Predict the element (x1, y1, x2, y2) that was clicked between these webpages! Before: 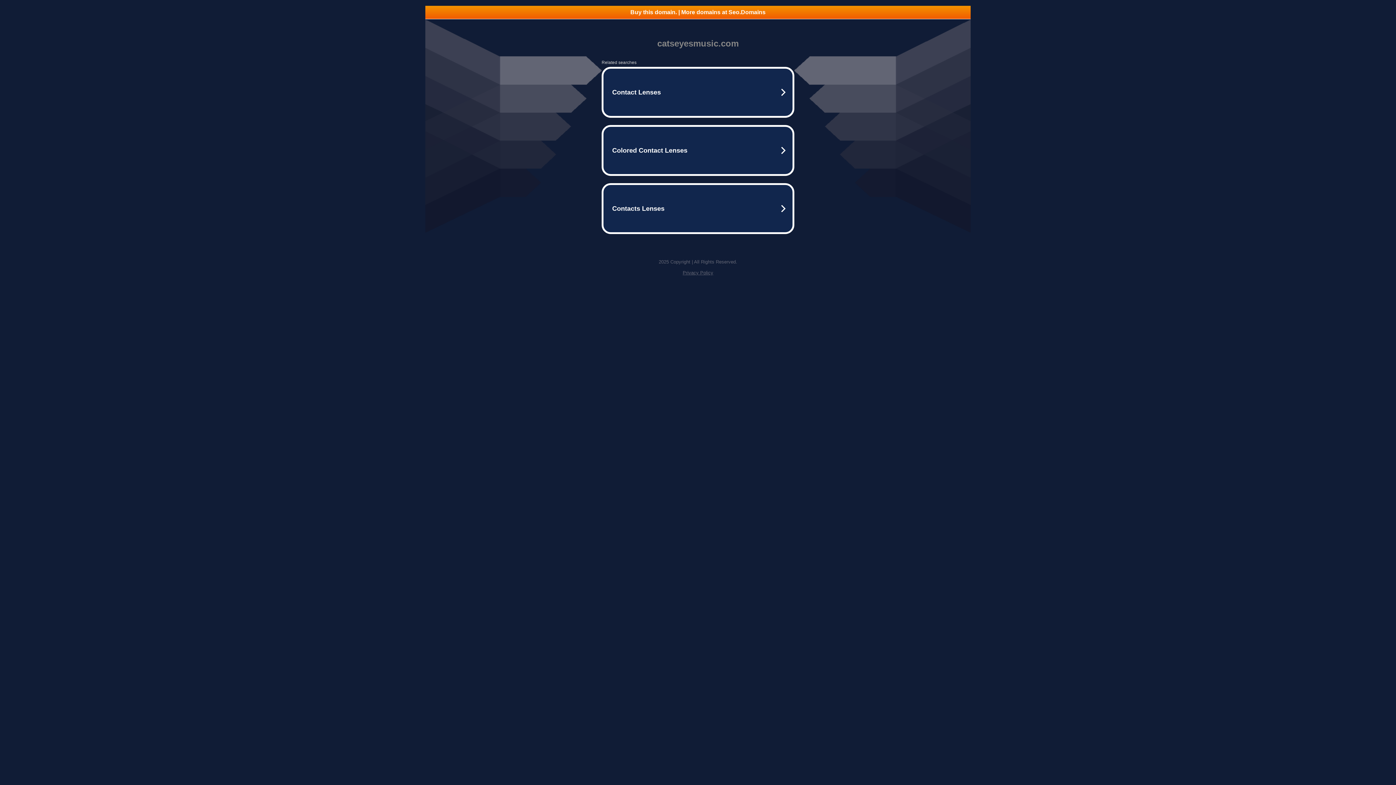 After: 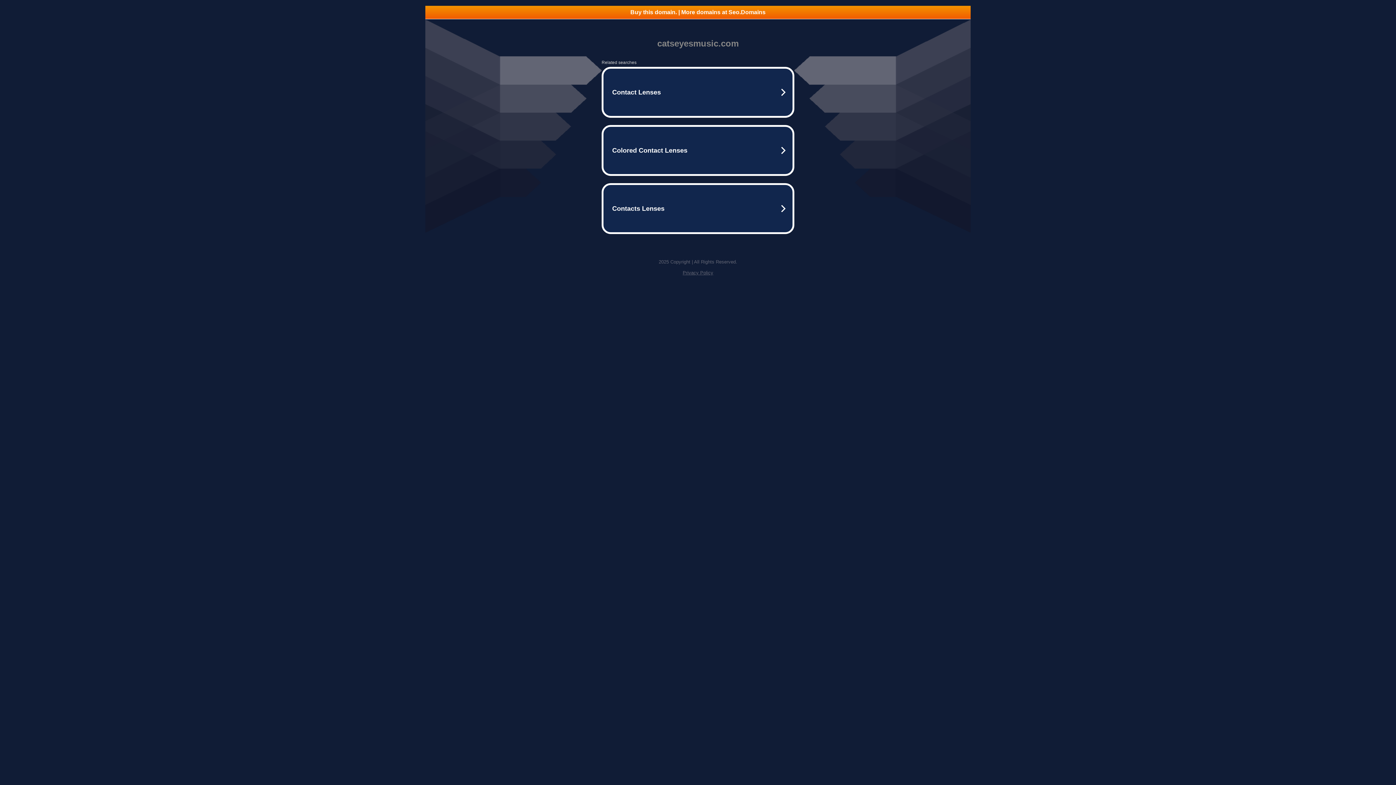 Action: bbox: (425, 5, 970, 18) label: Buy this domain. | More domains at Seo.Domains